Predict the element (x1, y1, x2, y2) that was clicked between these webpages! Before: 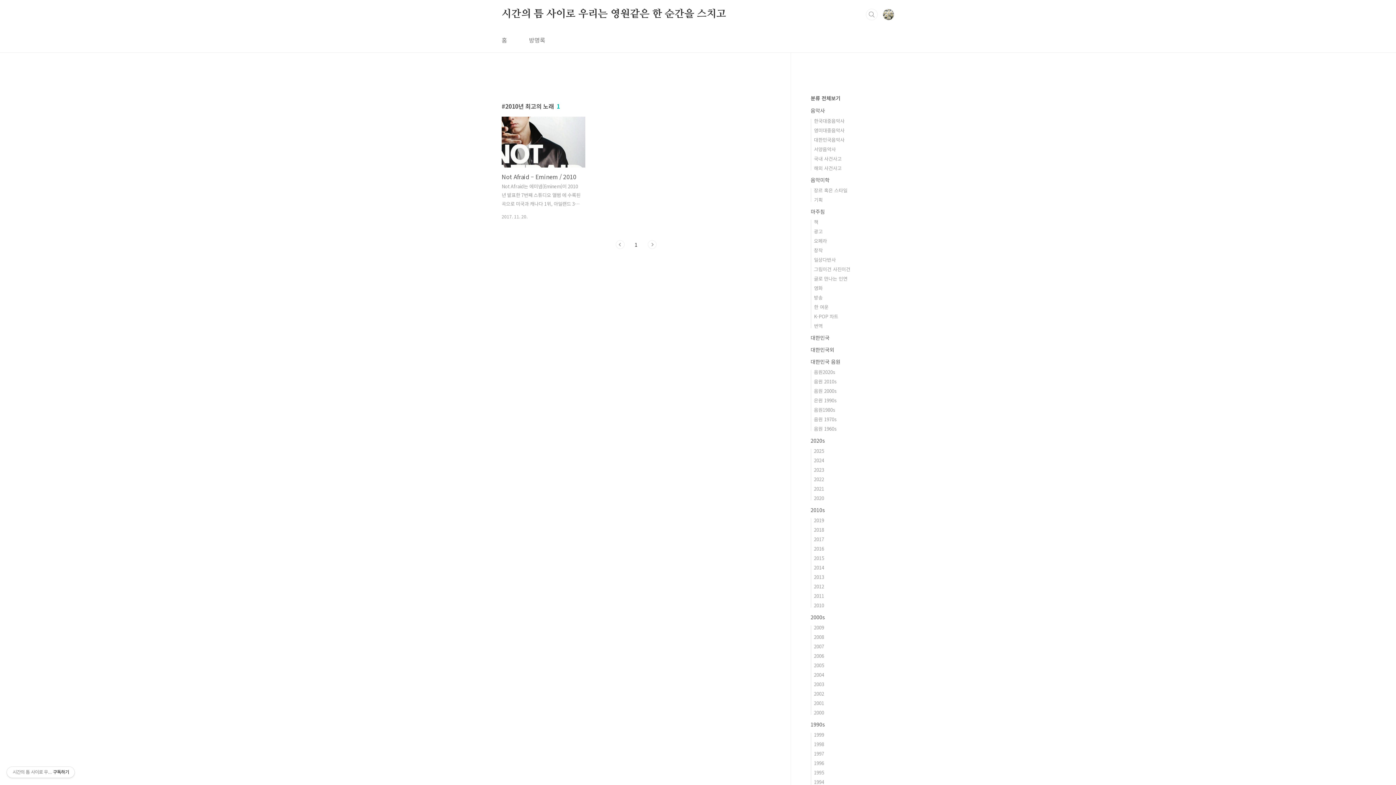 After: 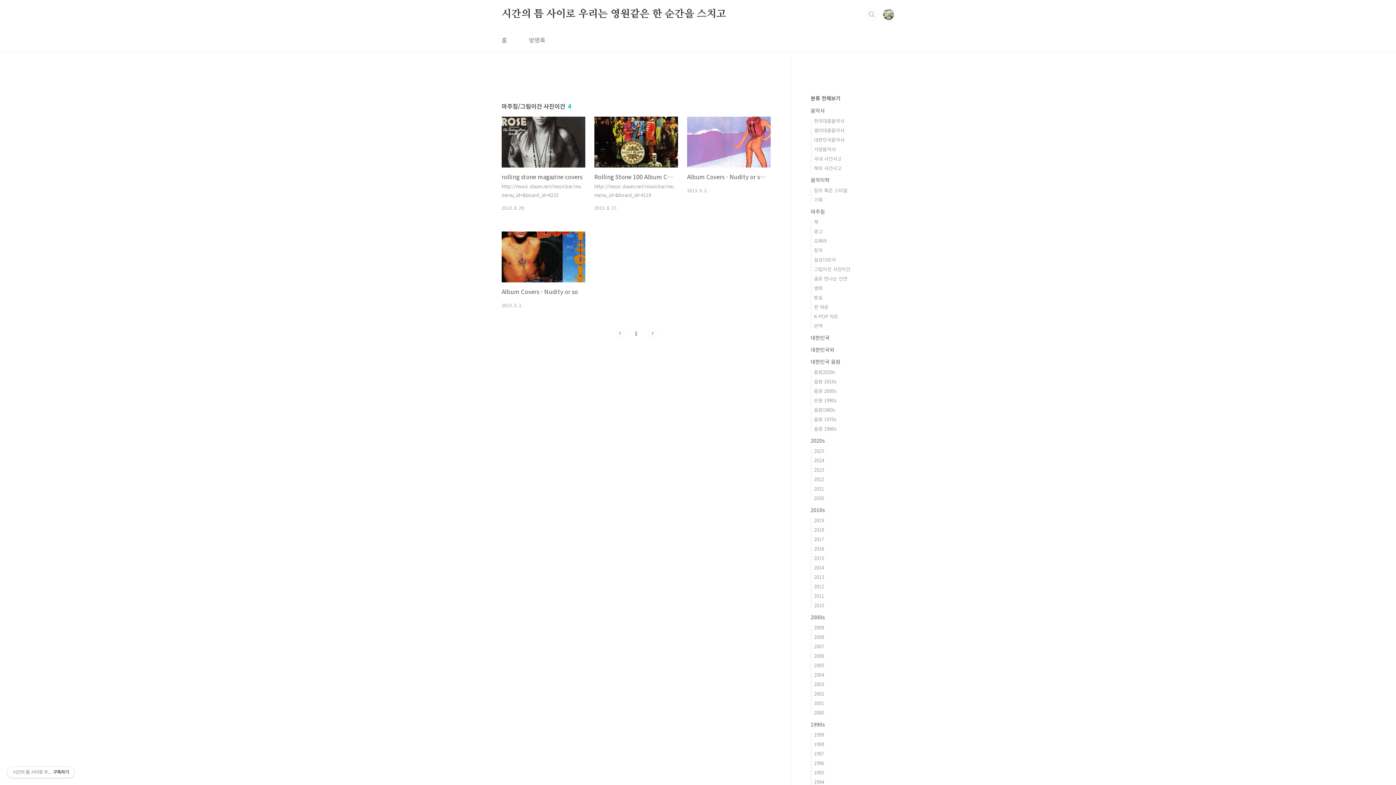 Action: label: 그림이건 사진이건 bbox: (814, 265, 850, 272)